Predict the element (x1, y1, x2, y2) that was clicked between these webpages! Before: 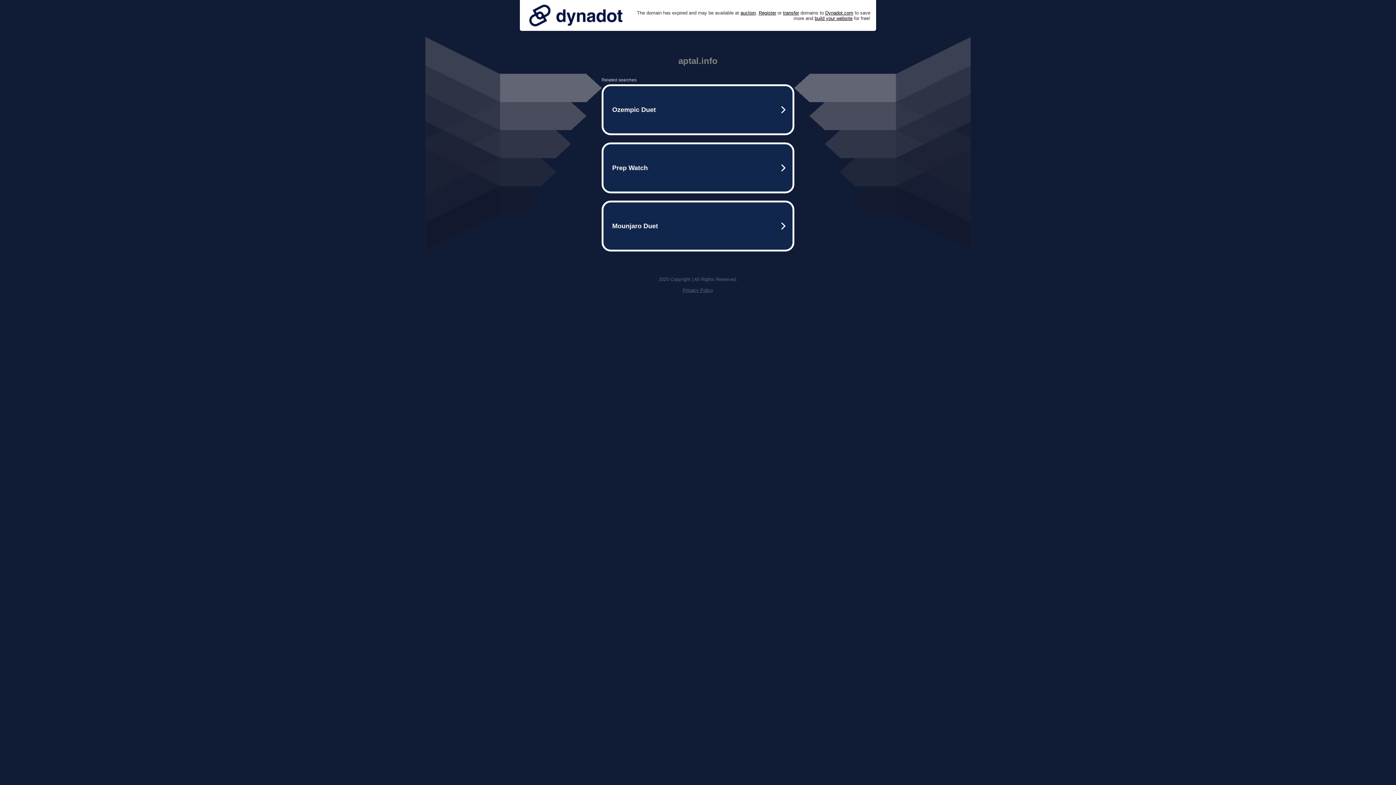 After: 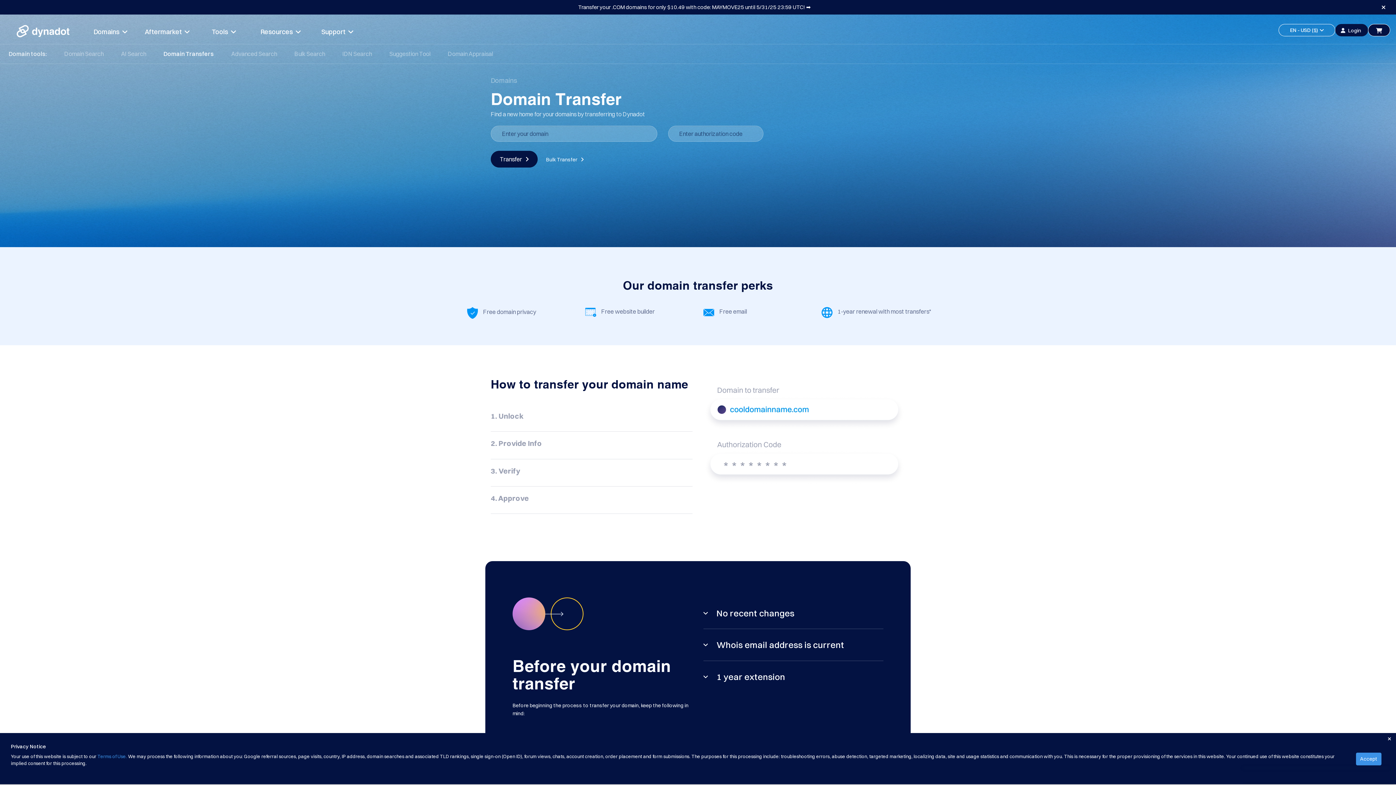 Action: label: transfer bbox: (783, 10, 799, 15)